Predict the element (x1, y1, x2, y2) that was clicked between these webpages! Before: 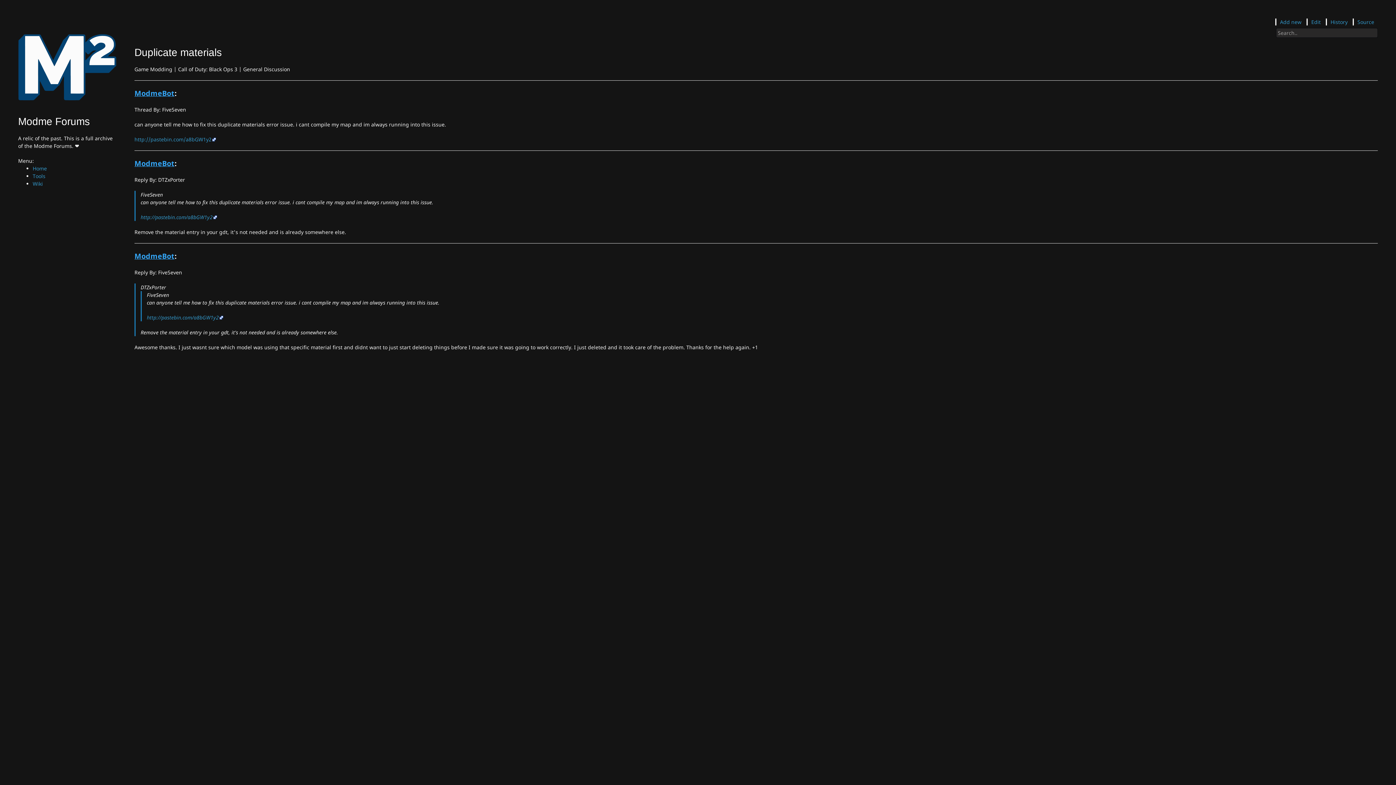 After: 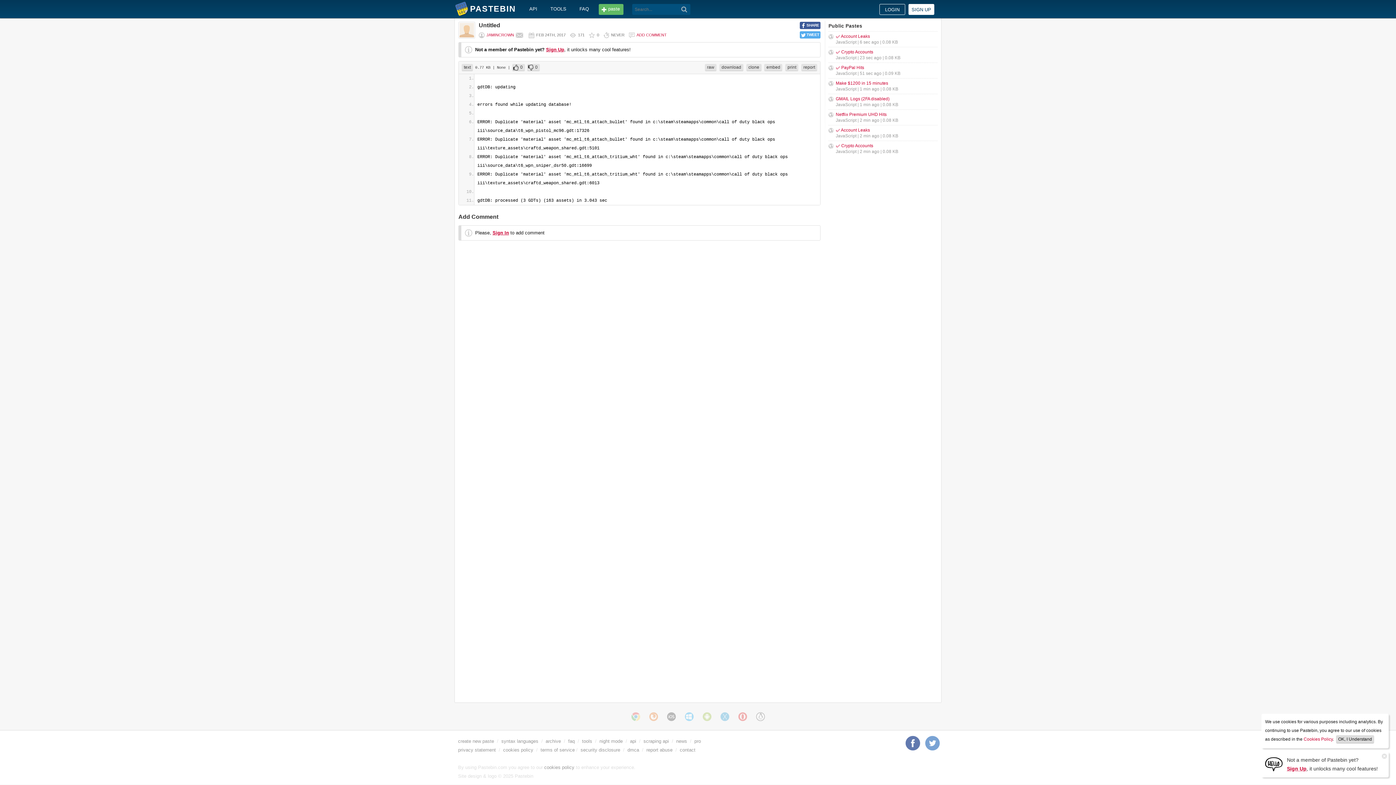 Action: label: http://pastebin.com/a8bGW1y2 bbox: (134, 136, 216, 142)